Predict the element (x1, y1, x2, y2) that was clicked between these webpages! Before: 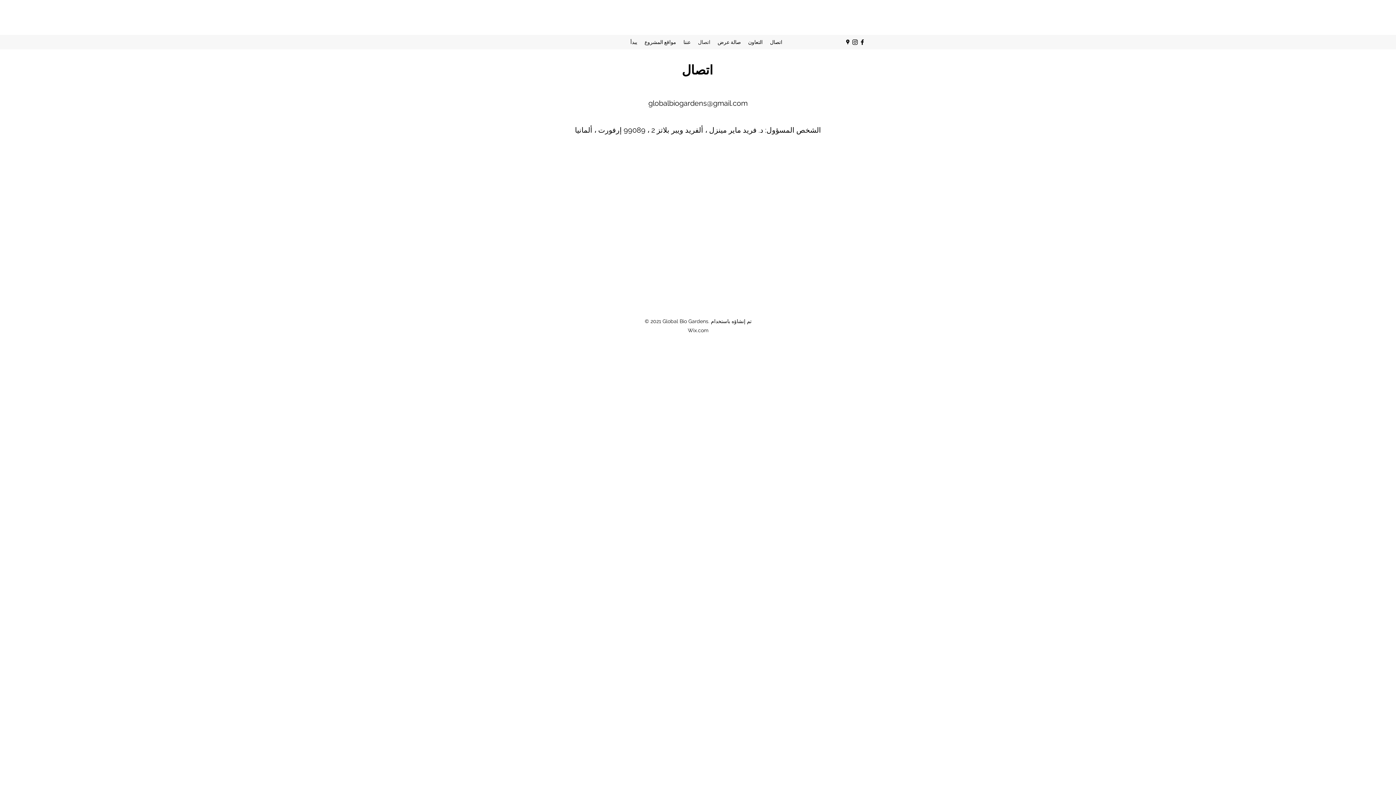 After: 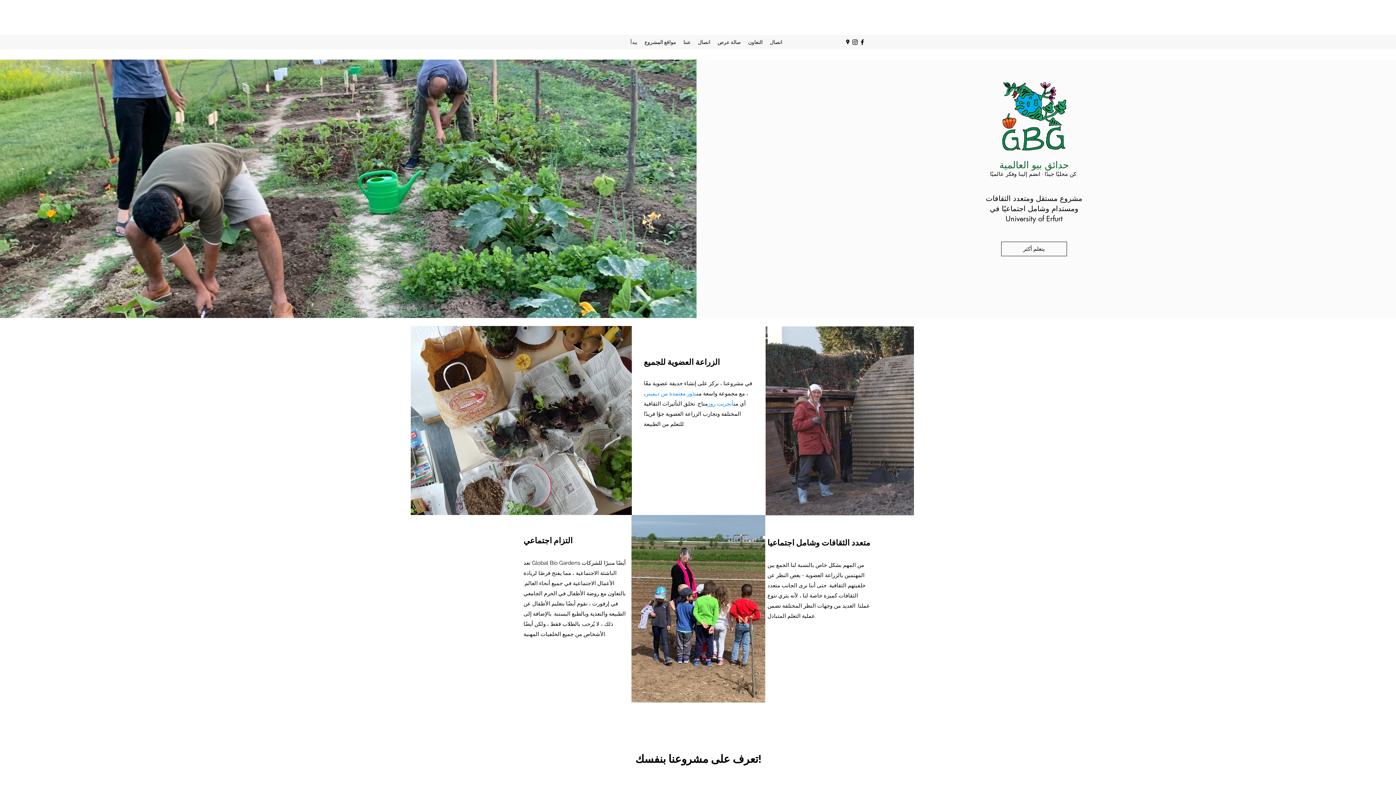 Action: label: يبدأ bbox: (626, 36, 641, 47)